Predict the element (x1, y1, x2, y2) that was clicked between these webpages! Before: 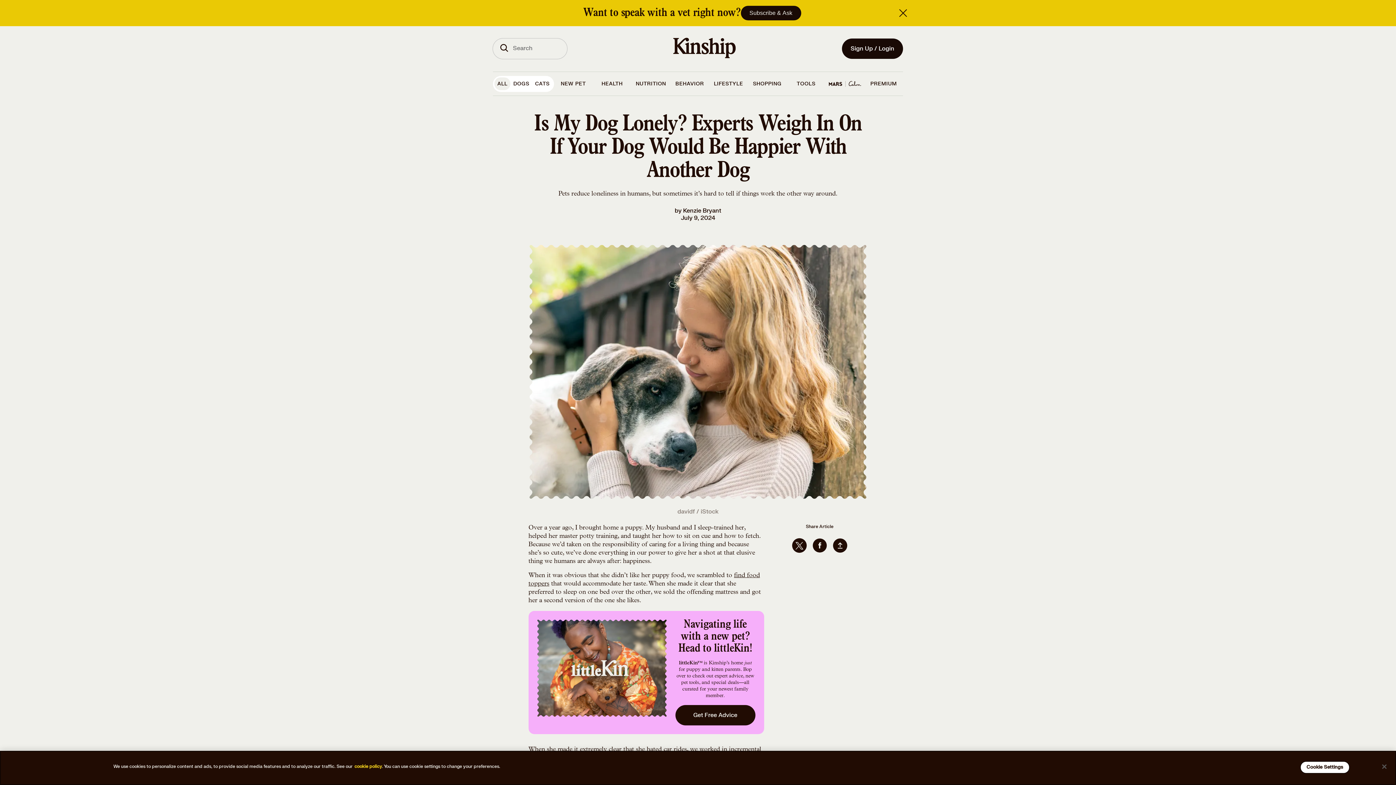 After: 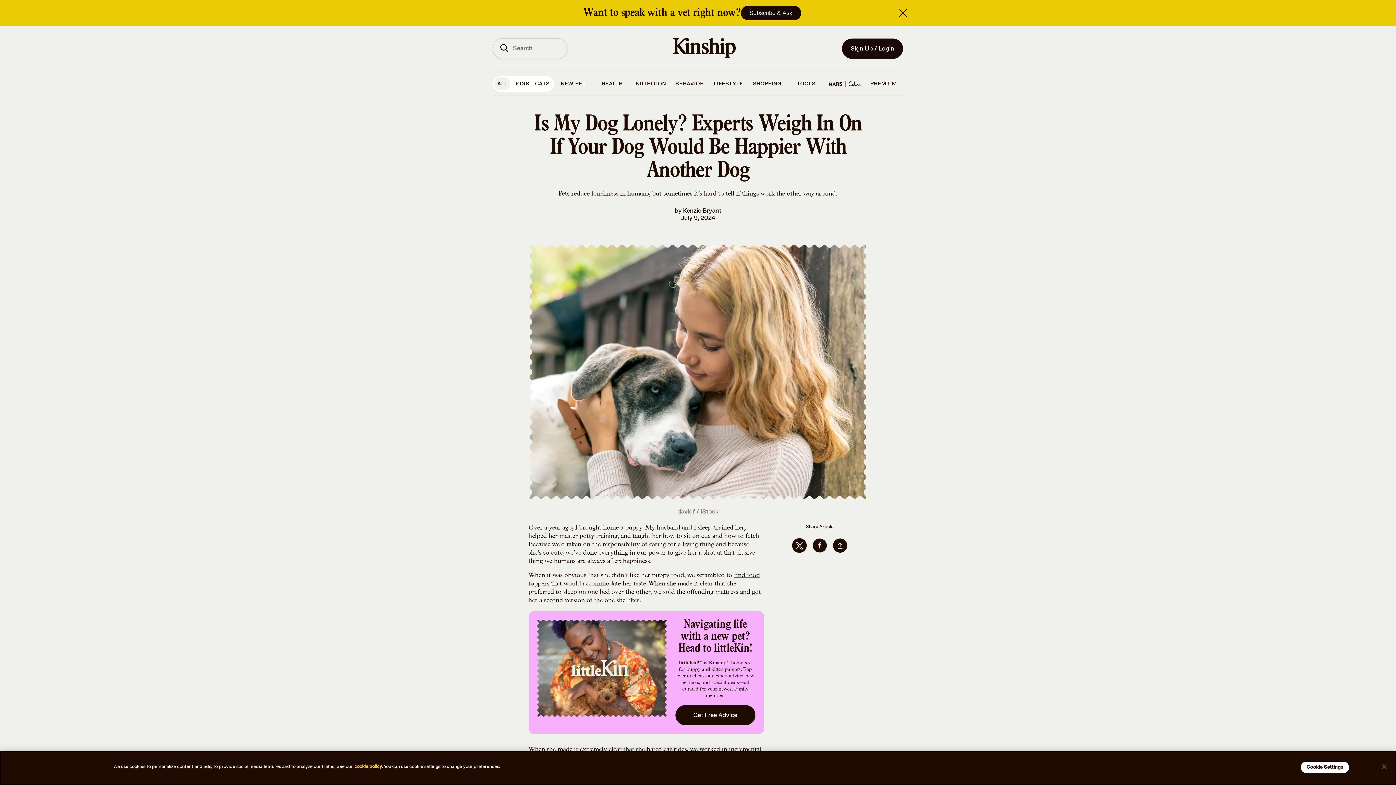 Action: bbox: (830, 538, 850, 554)